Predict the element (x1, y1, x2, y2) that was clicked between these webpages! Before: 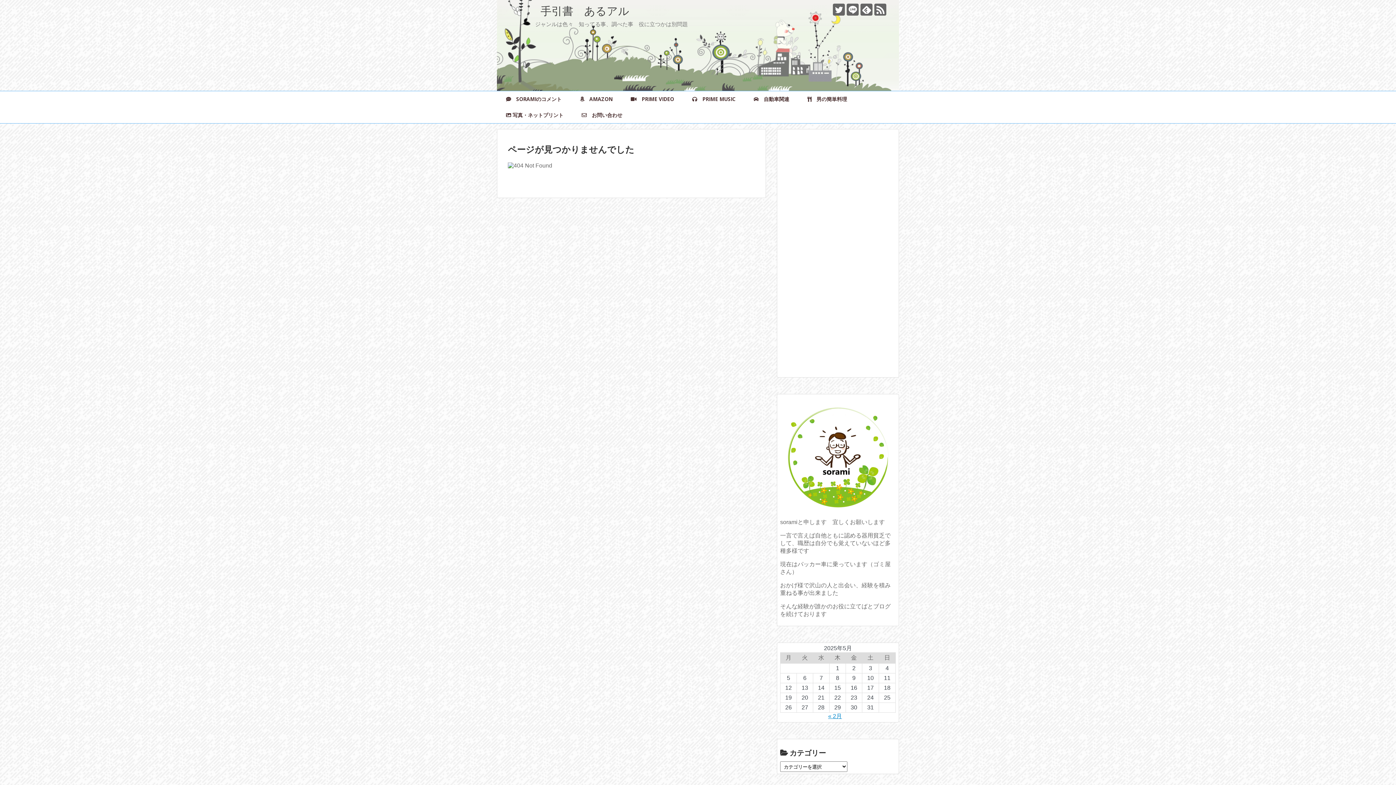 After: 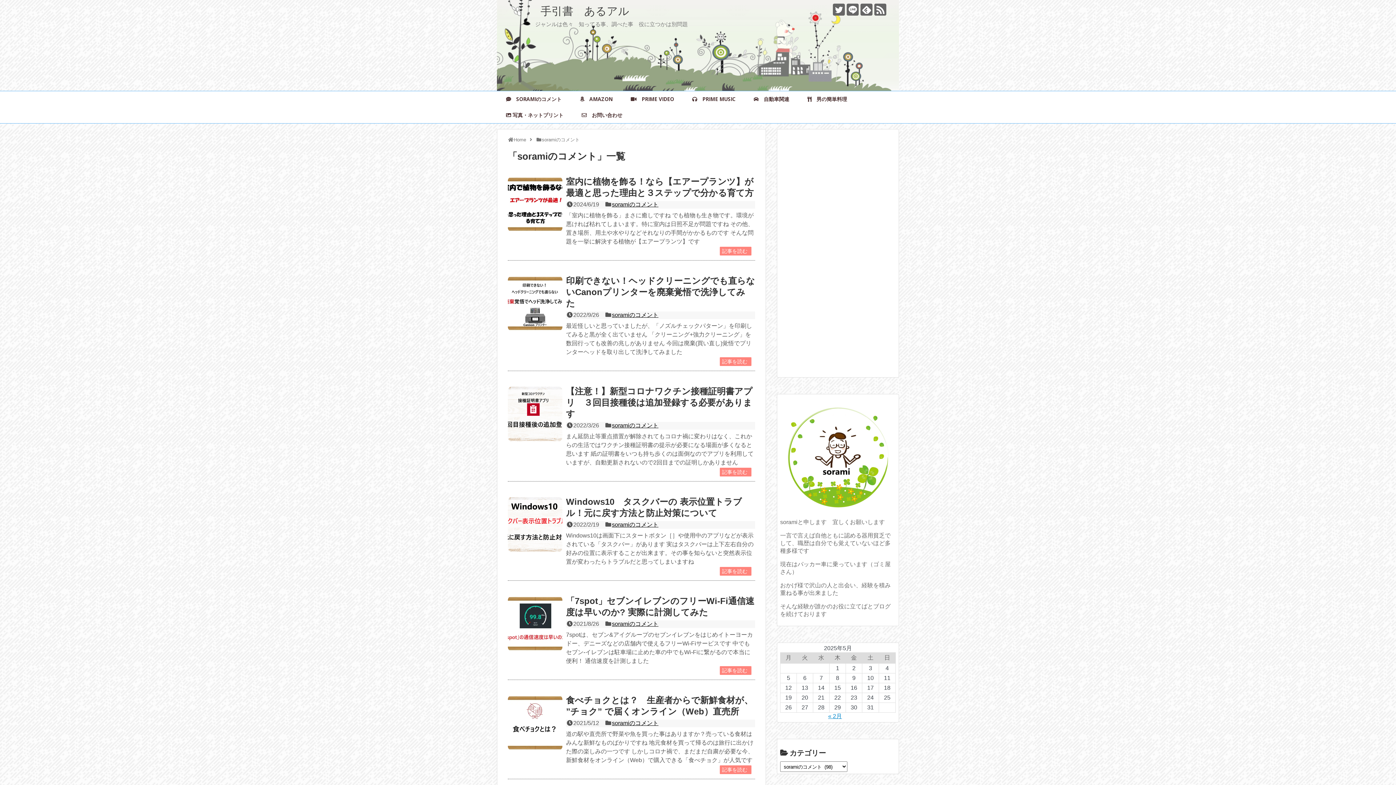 Action: label: 　SORAMIのコメント bbox: (497, 91, 570, 107)